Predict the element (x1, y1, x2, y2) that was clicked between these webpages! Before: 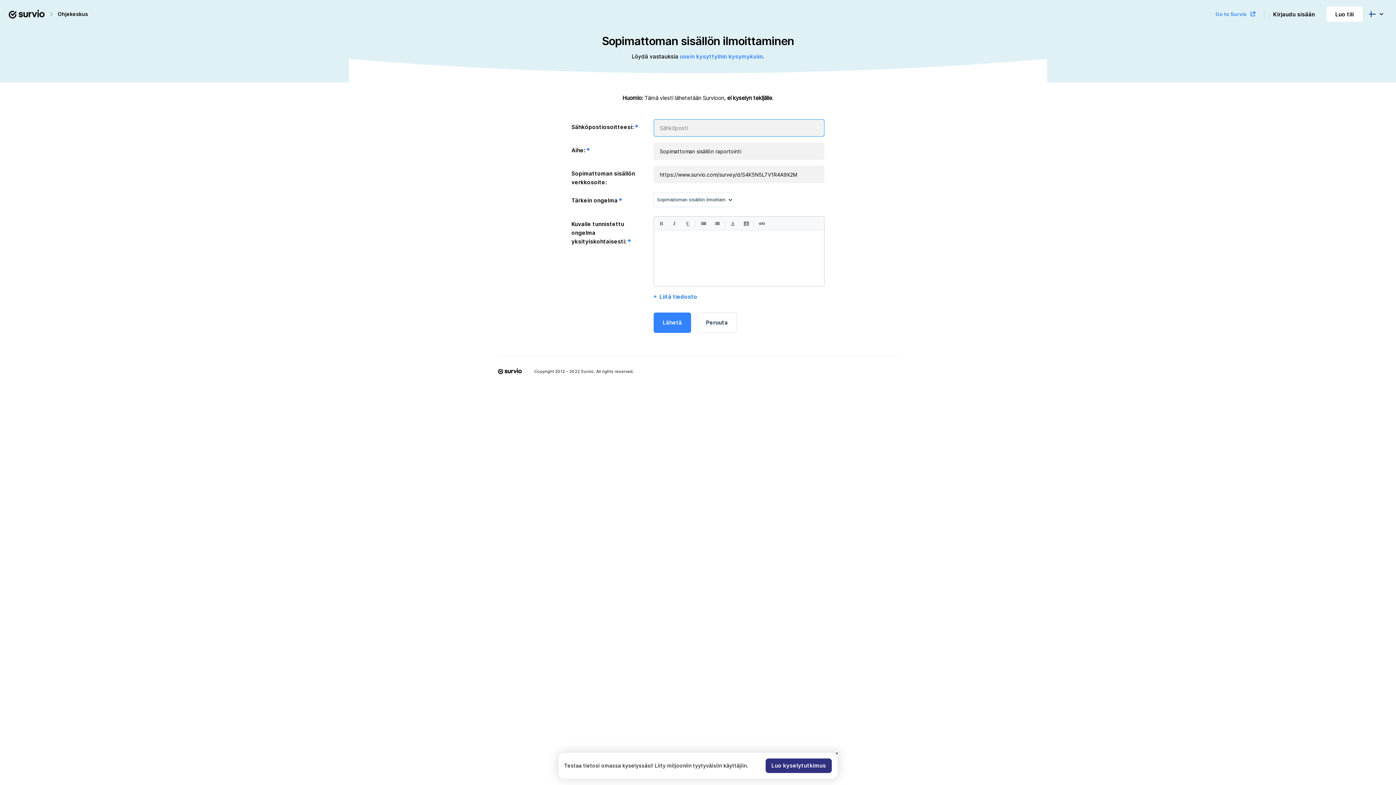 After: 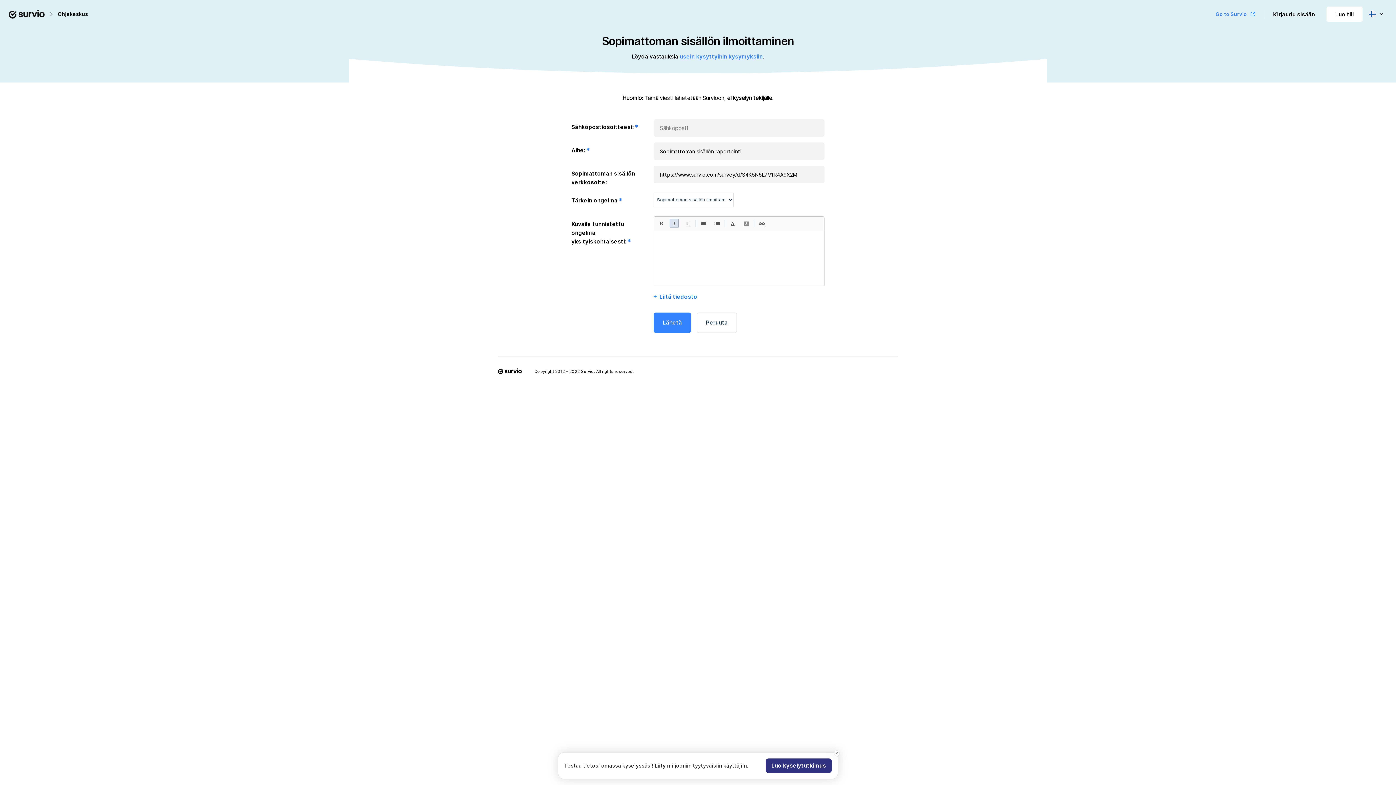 Action: bbox: (669, 218, 678, 228)